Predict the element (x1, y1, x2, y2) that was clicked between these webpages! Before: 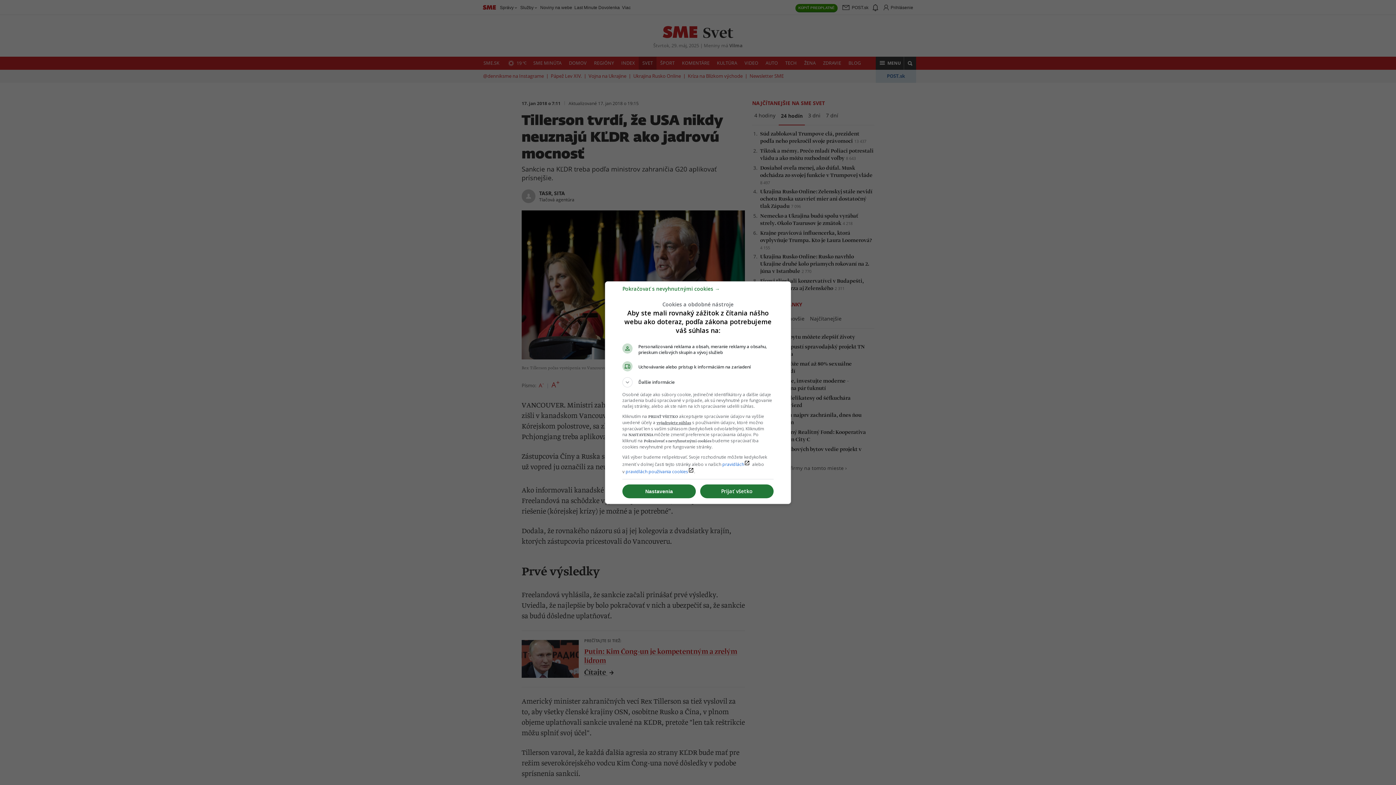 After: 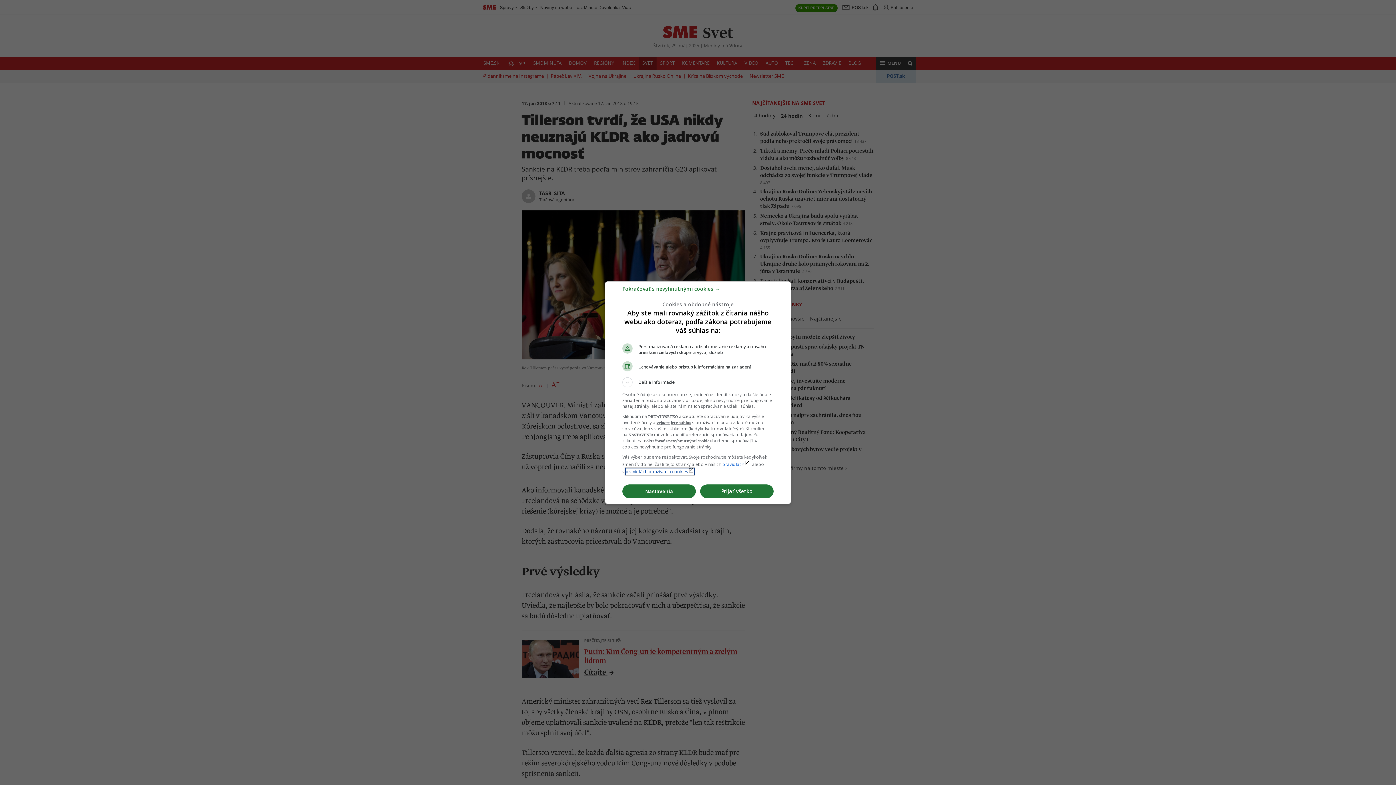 Action: label: pravidlách používania cookieslaunch bbox: (625, 468, 694, 474)